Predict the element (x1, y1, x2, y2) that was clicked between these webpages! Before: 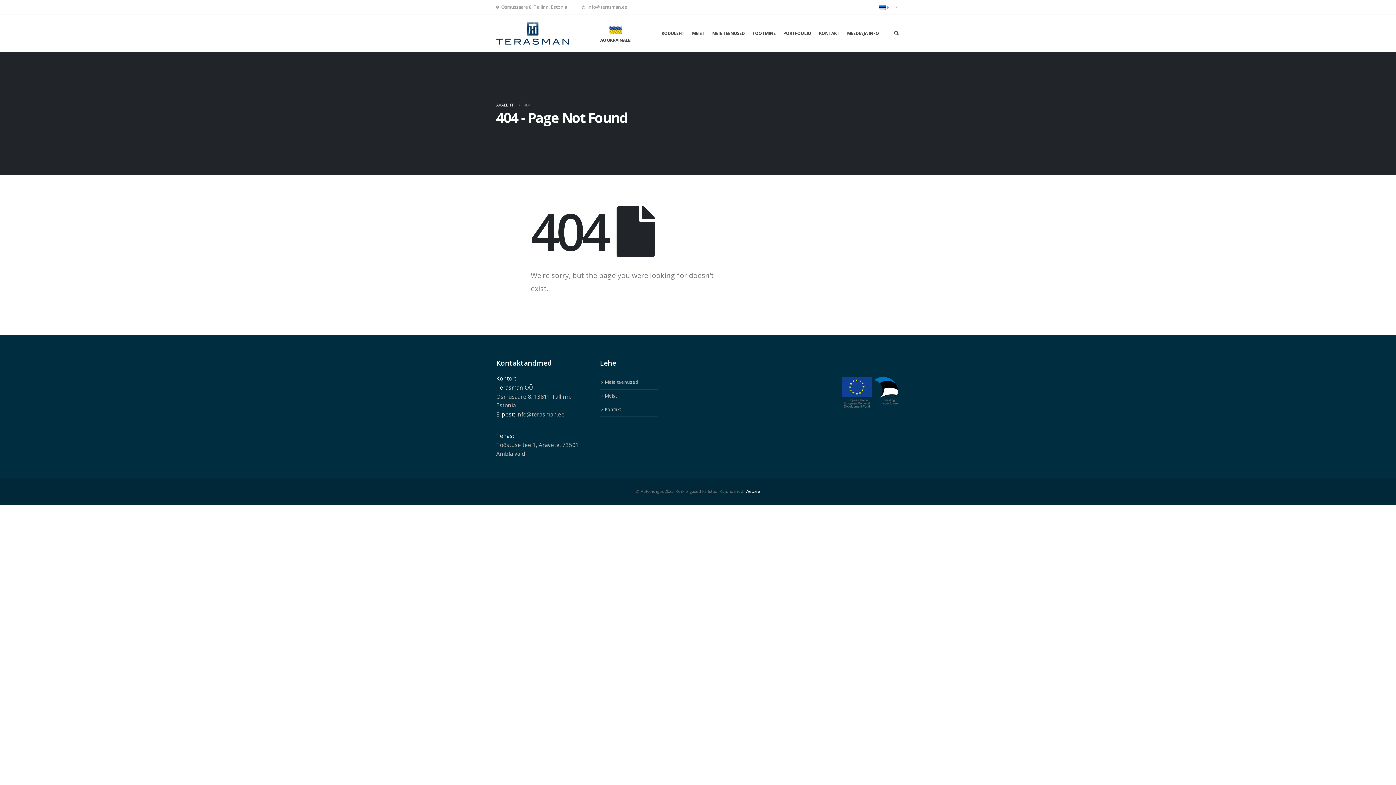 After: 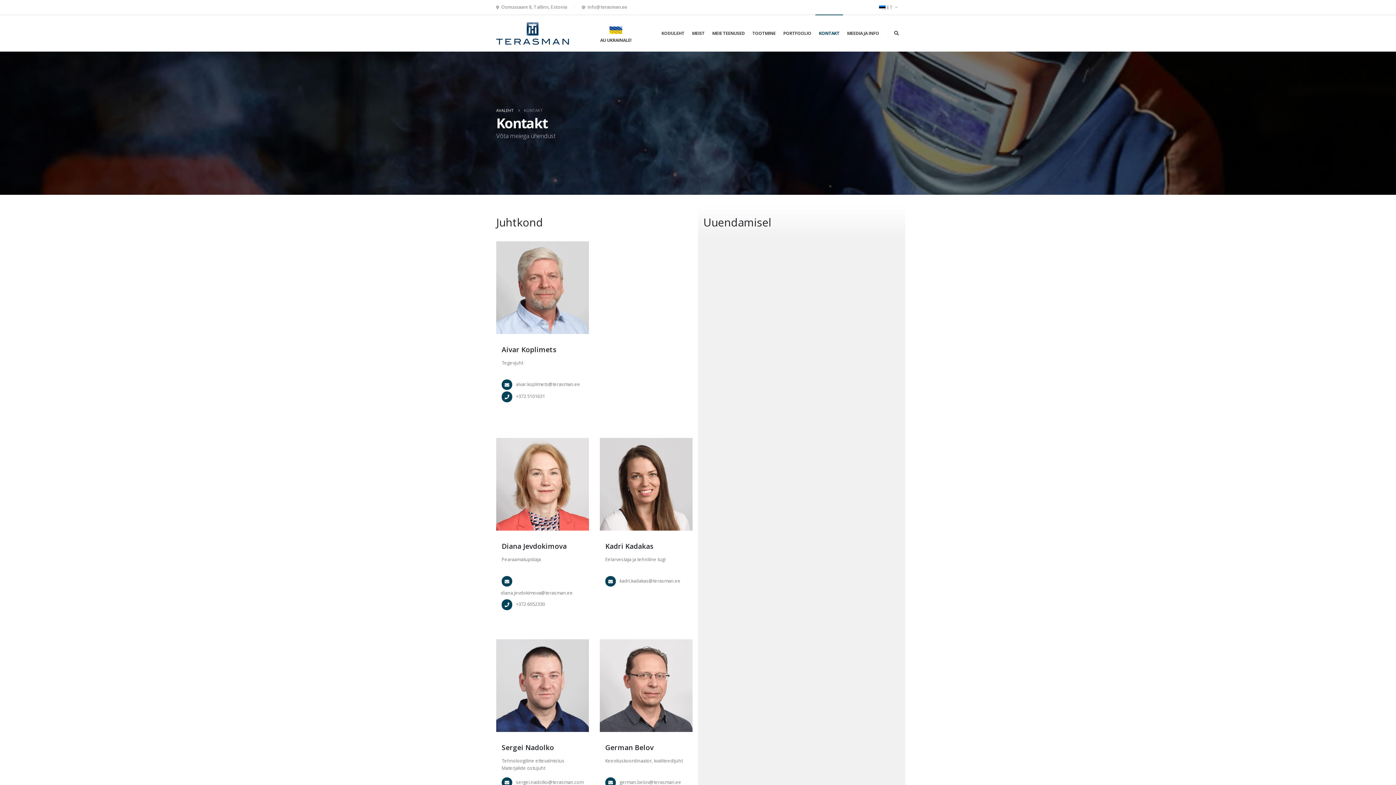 Action: label: KONTAKT bbox: (815, 15, 843, 51)